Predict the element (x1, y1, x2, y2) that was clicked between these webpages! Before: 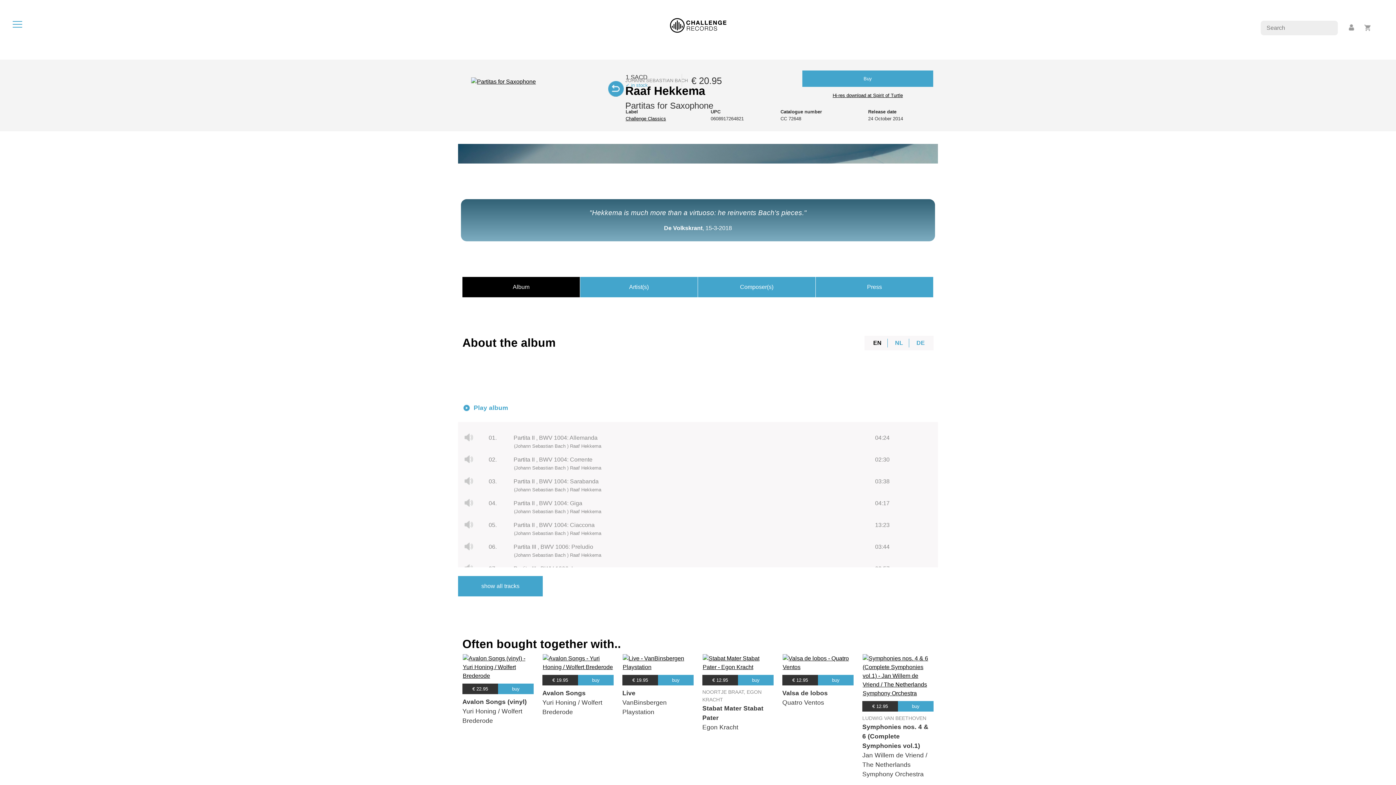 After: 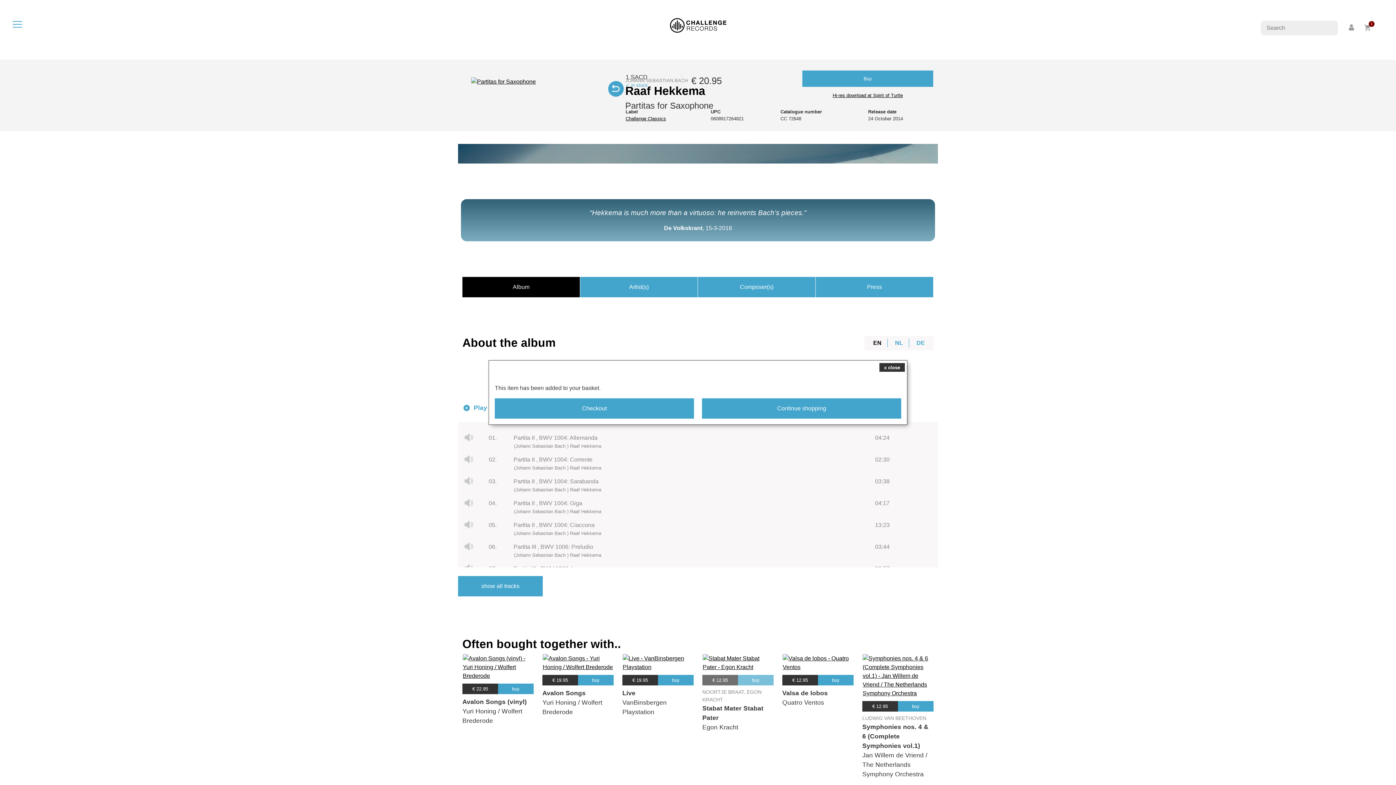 Action: label: € 12.95buy bbox: (702, 675, 773, 685)